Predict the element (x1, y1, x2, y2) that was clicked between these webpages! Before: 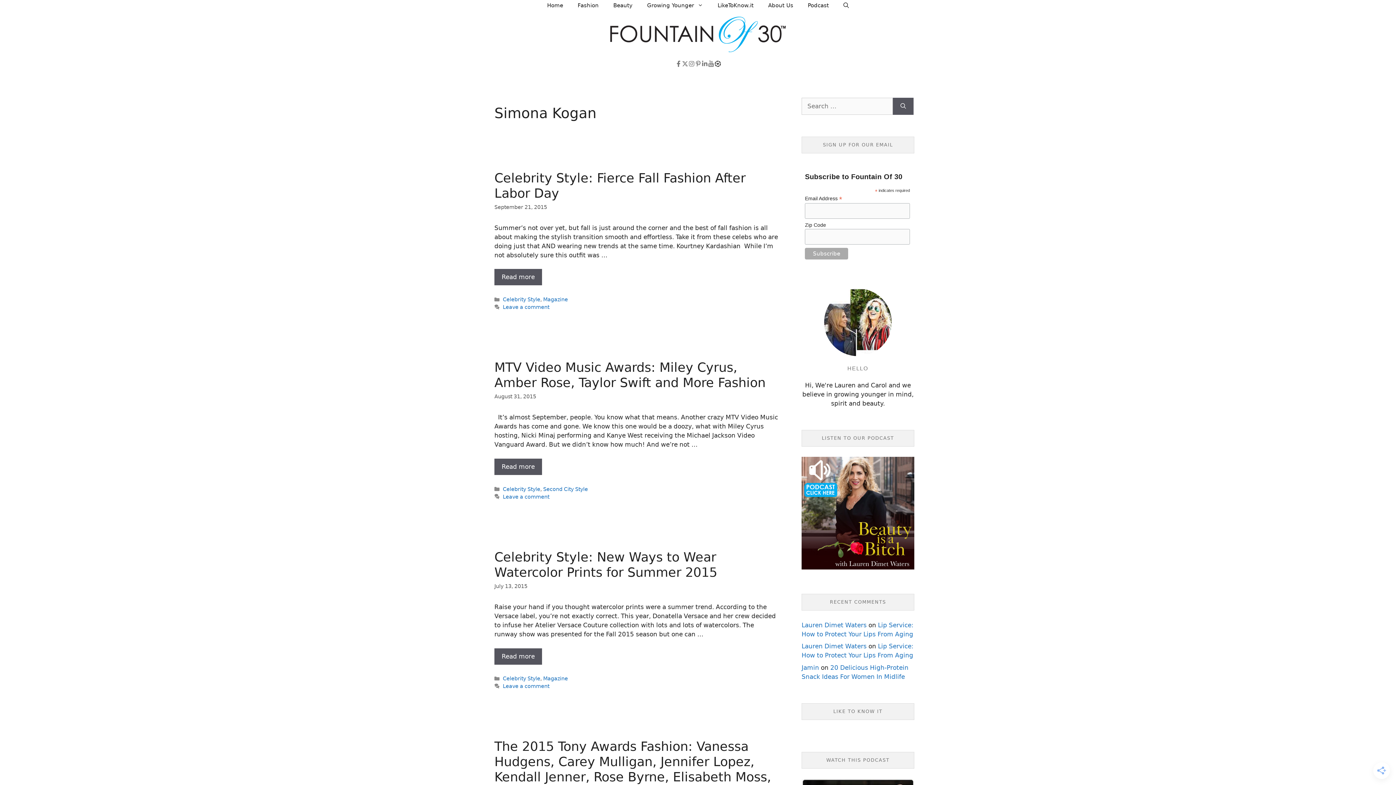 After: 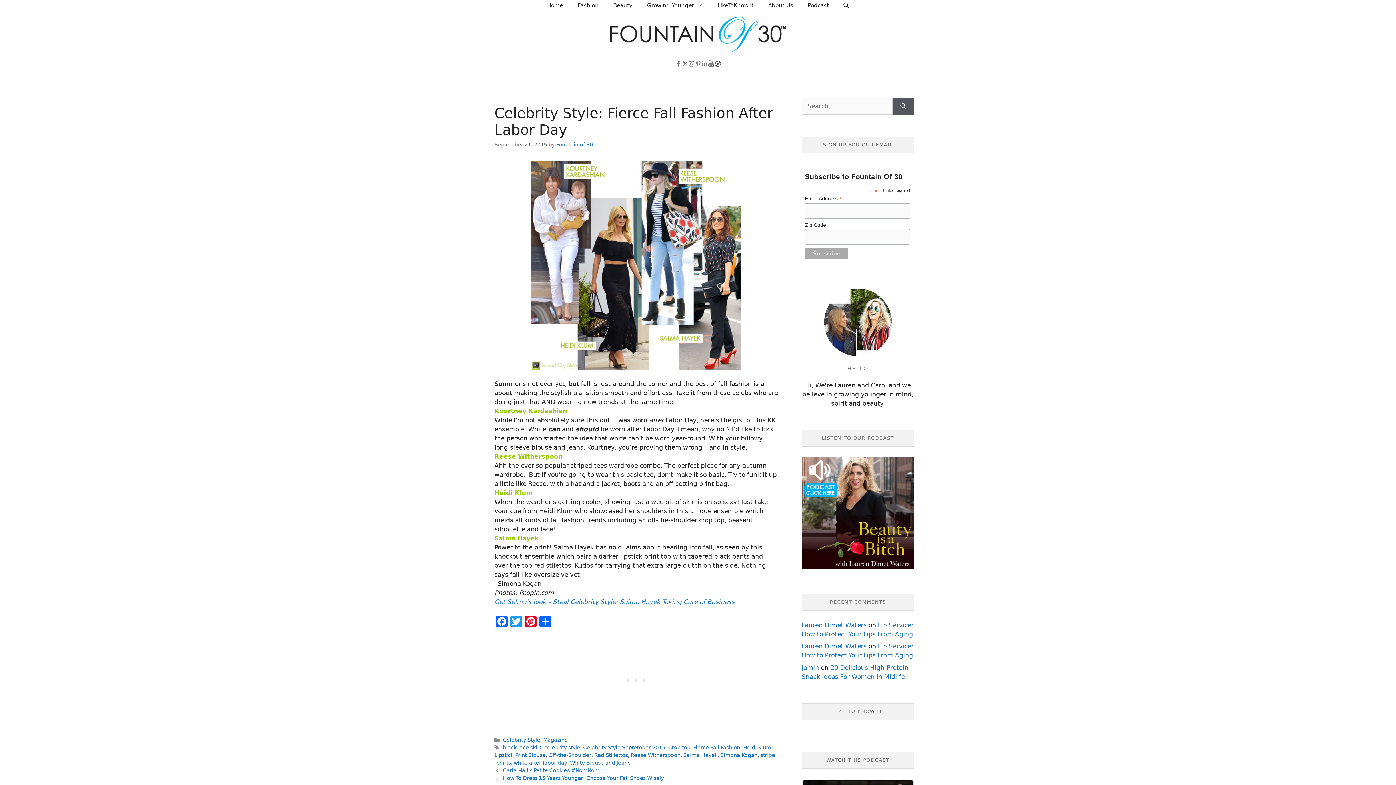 Action: label: Read more about Celebrity Style: Fierce Fall Fashion After Labor Day bbox: (494, 269, 542, 285)